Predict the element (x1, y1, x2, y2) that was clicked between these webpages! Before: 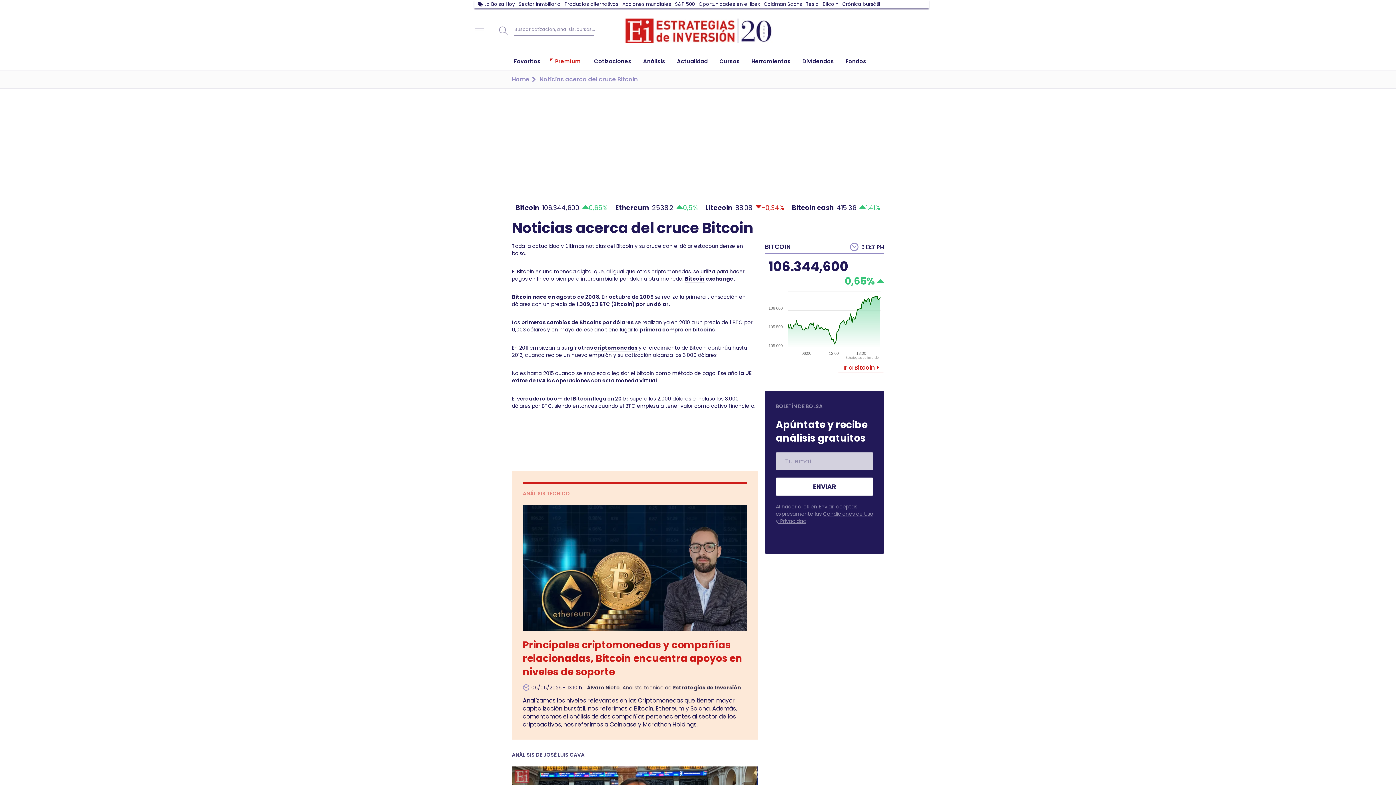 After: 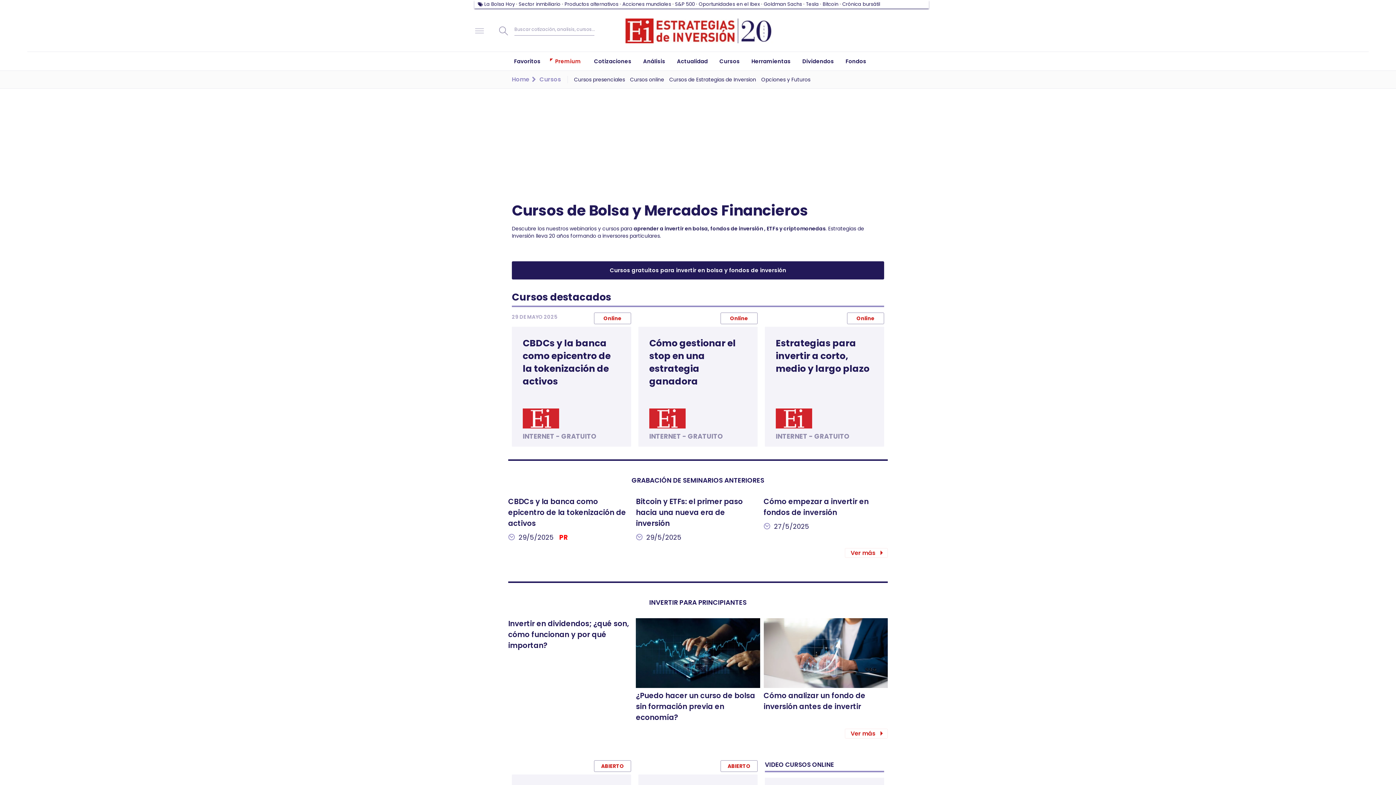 Action: label: Cursos bbox: (717, 52, 742, 70)